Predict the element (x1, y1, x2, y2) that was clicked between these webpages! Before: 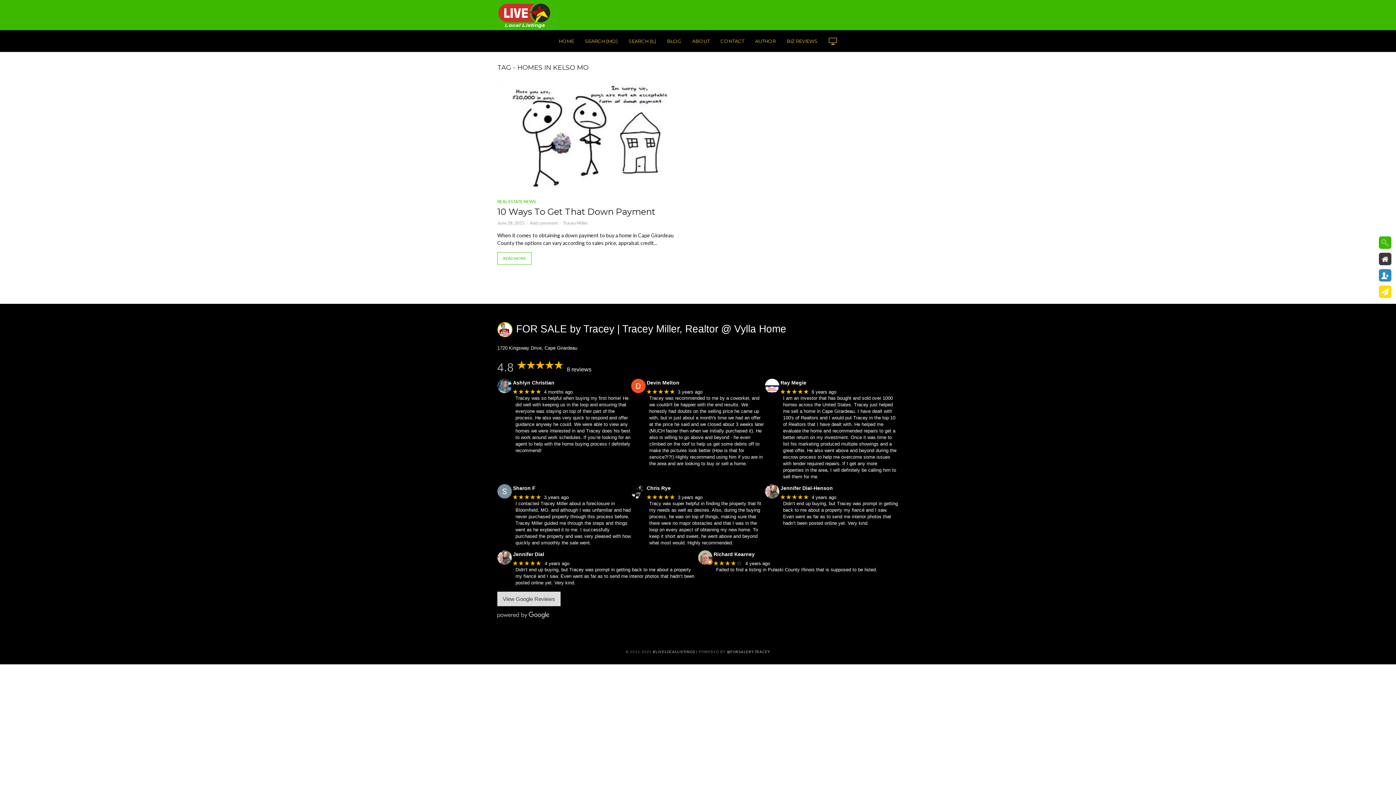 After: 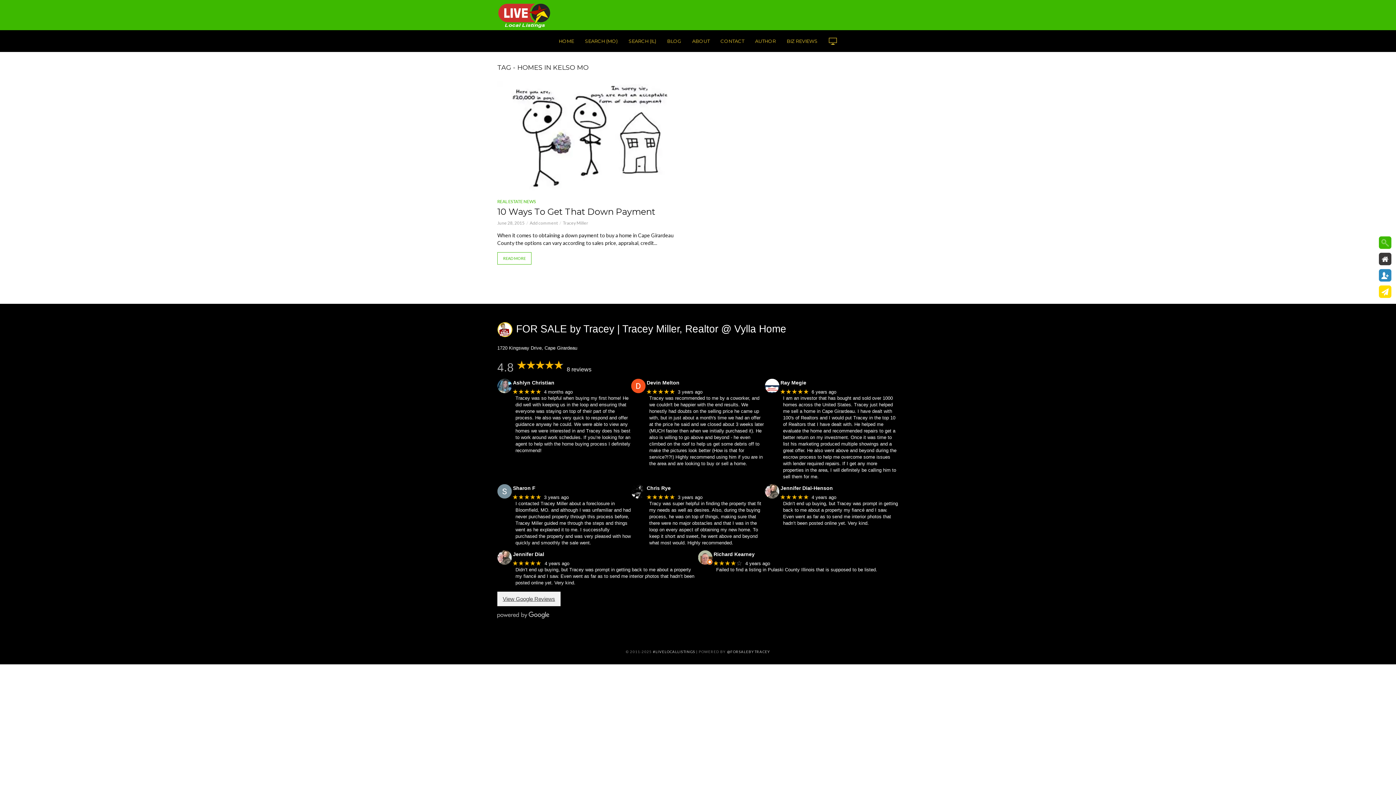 Action: bbox: (497, 592, 560, 606) label: View Google Reviews